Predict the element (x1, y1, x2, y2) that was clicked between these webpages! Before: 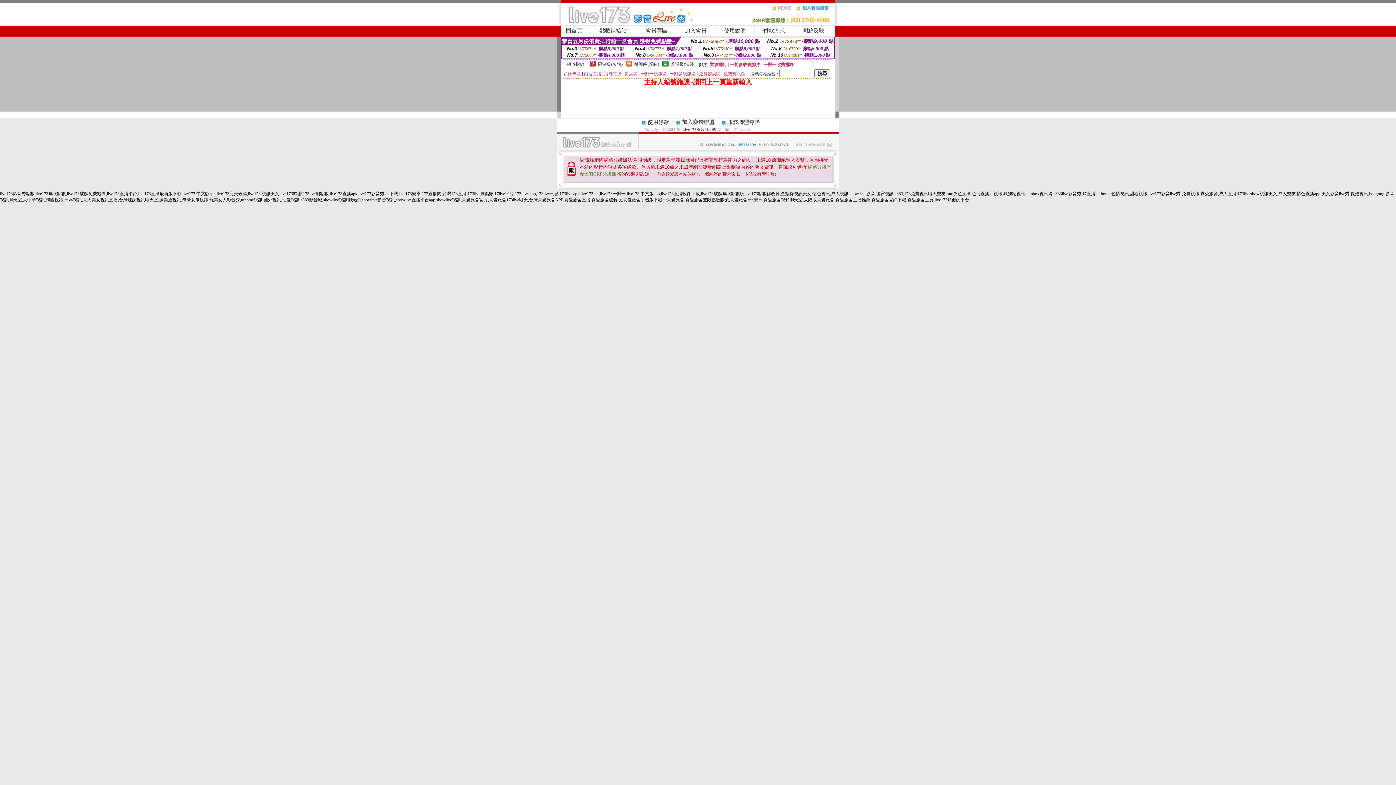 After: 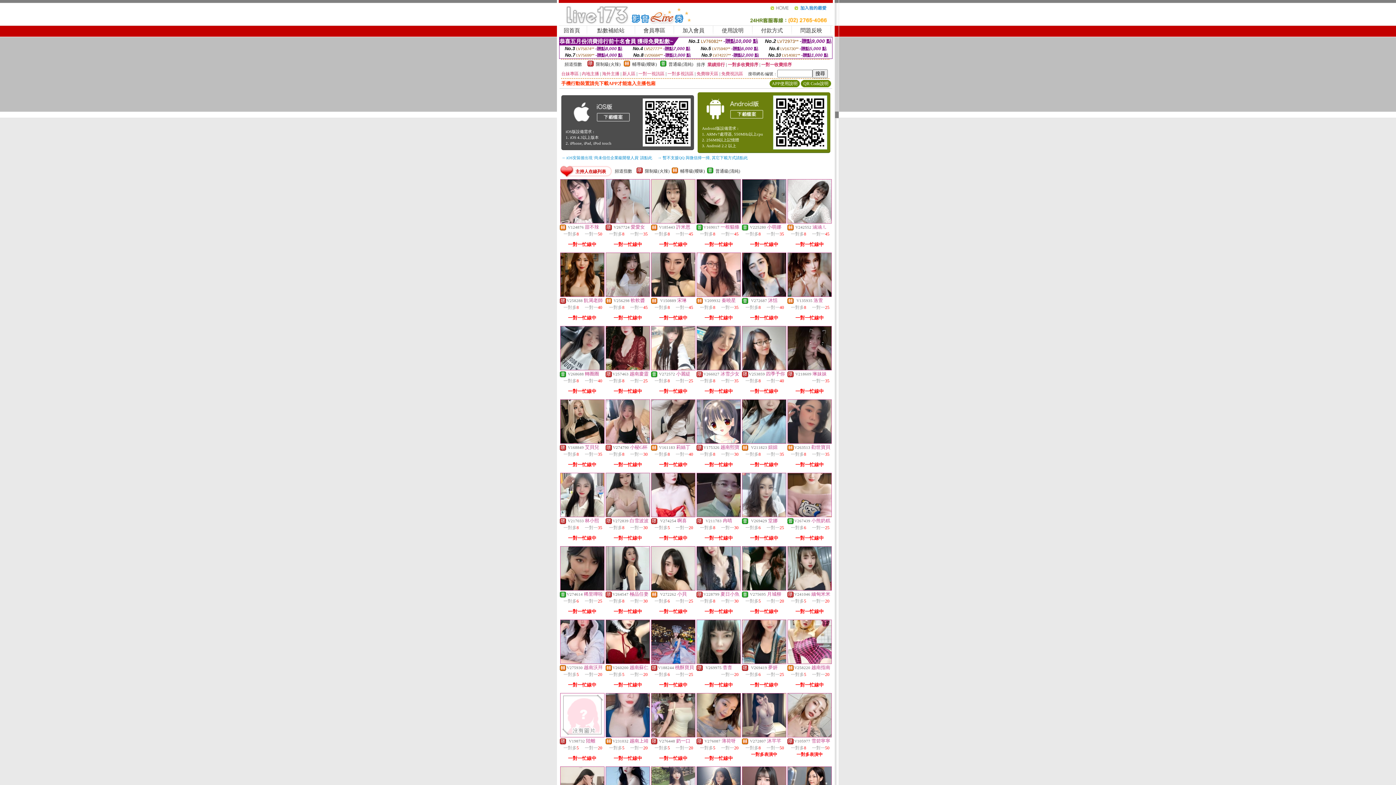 Action: label: Live173影音Live秀 bbox: (682, 127, 716, 131)